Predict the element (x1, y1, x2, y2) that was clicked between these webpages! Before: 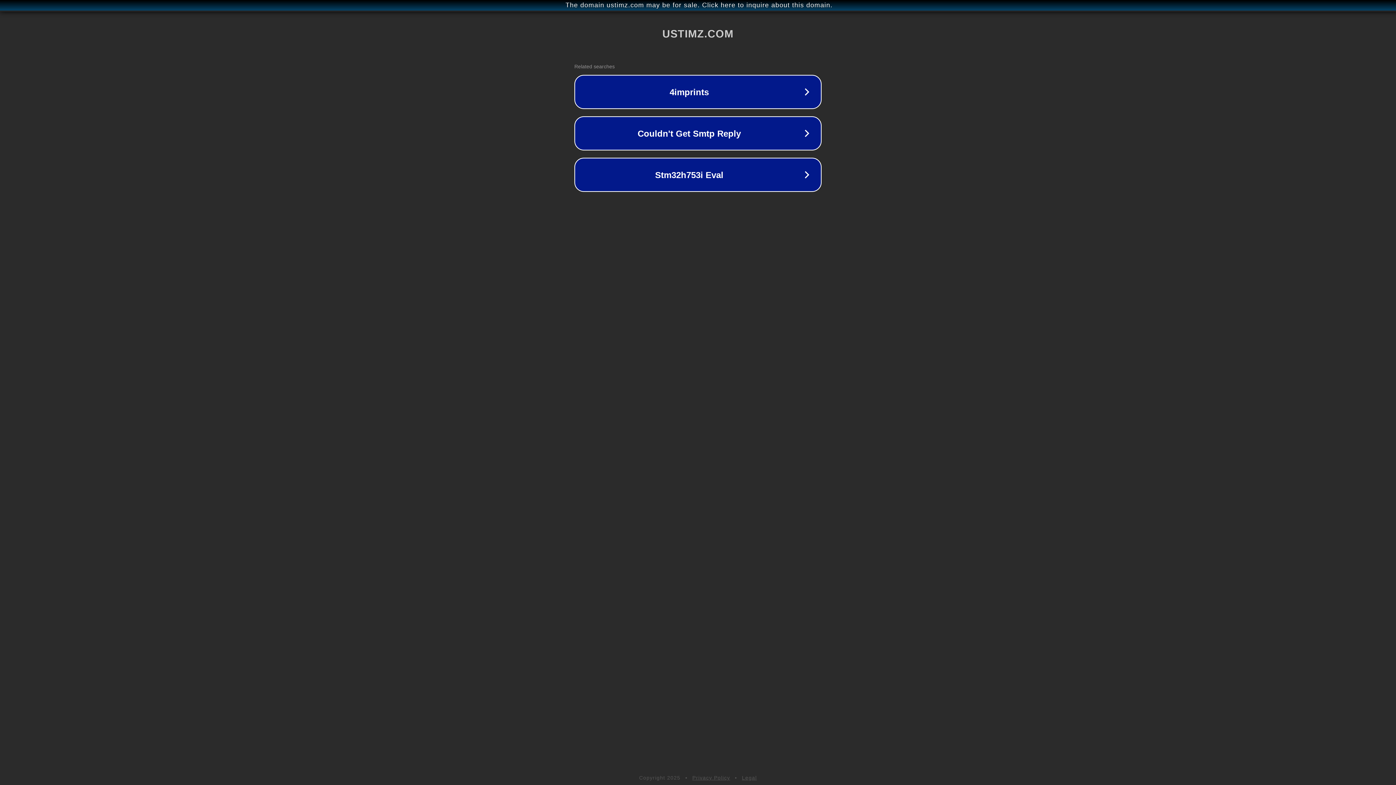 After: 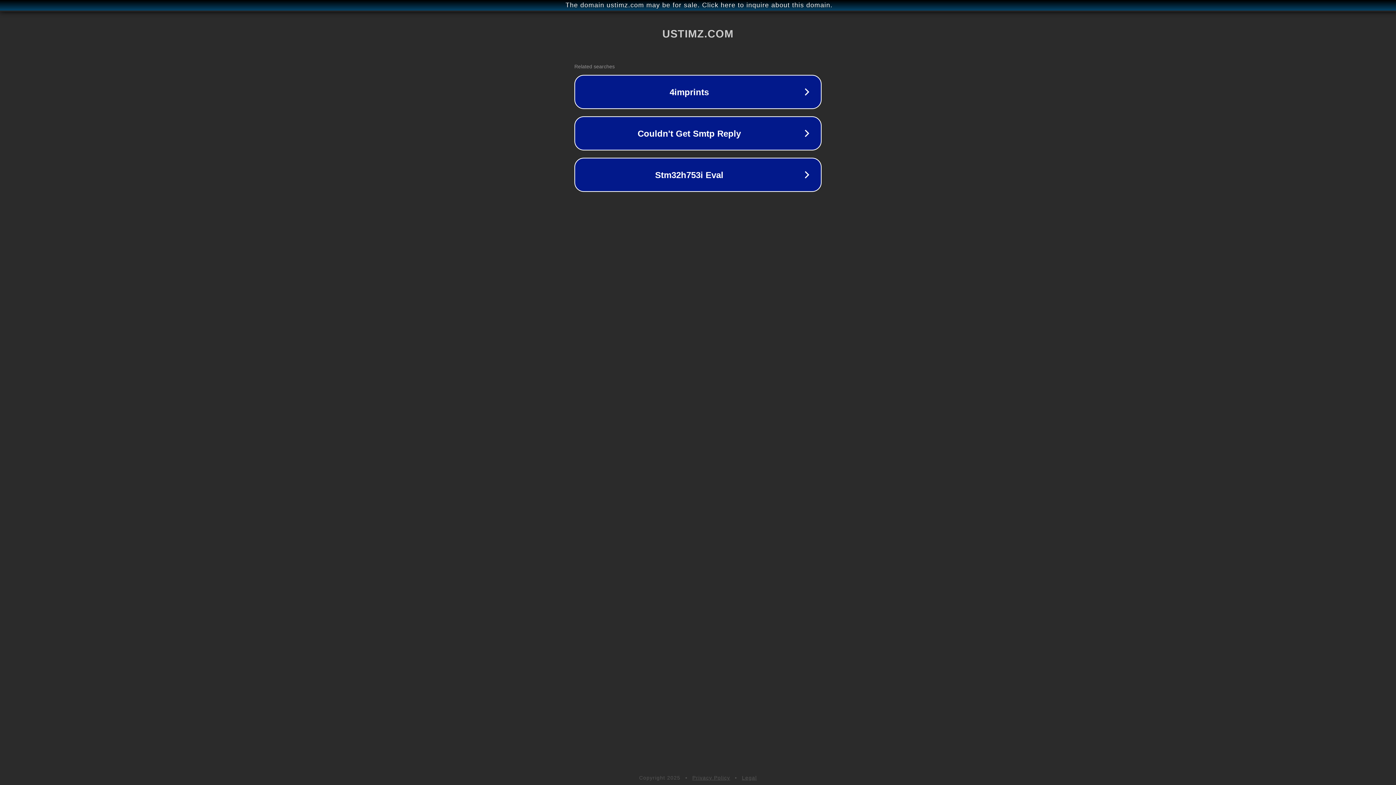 Action: bbox: (742, 775, 757, 781) label: Legal